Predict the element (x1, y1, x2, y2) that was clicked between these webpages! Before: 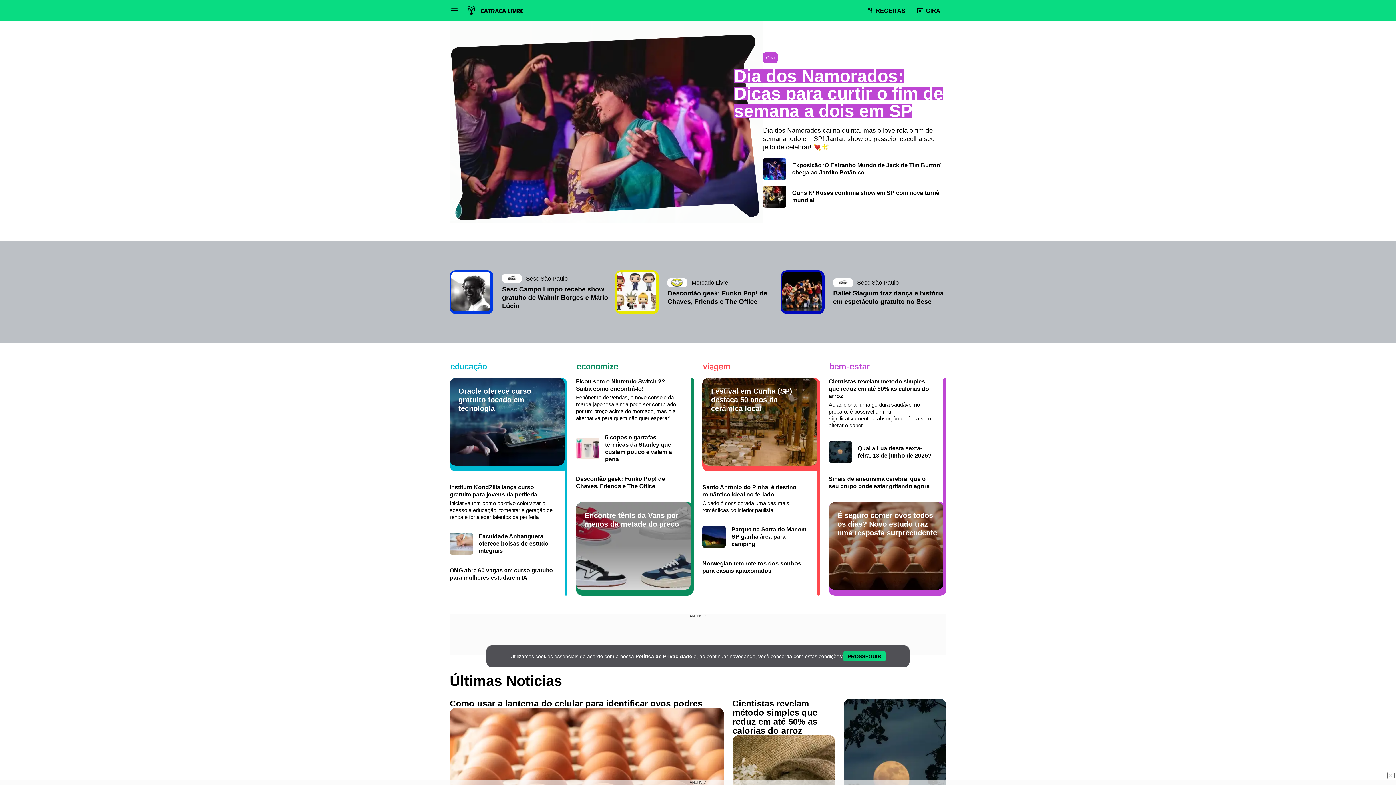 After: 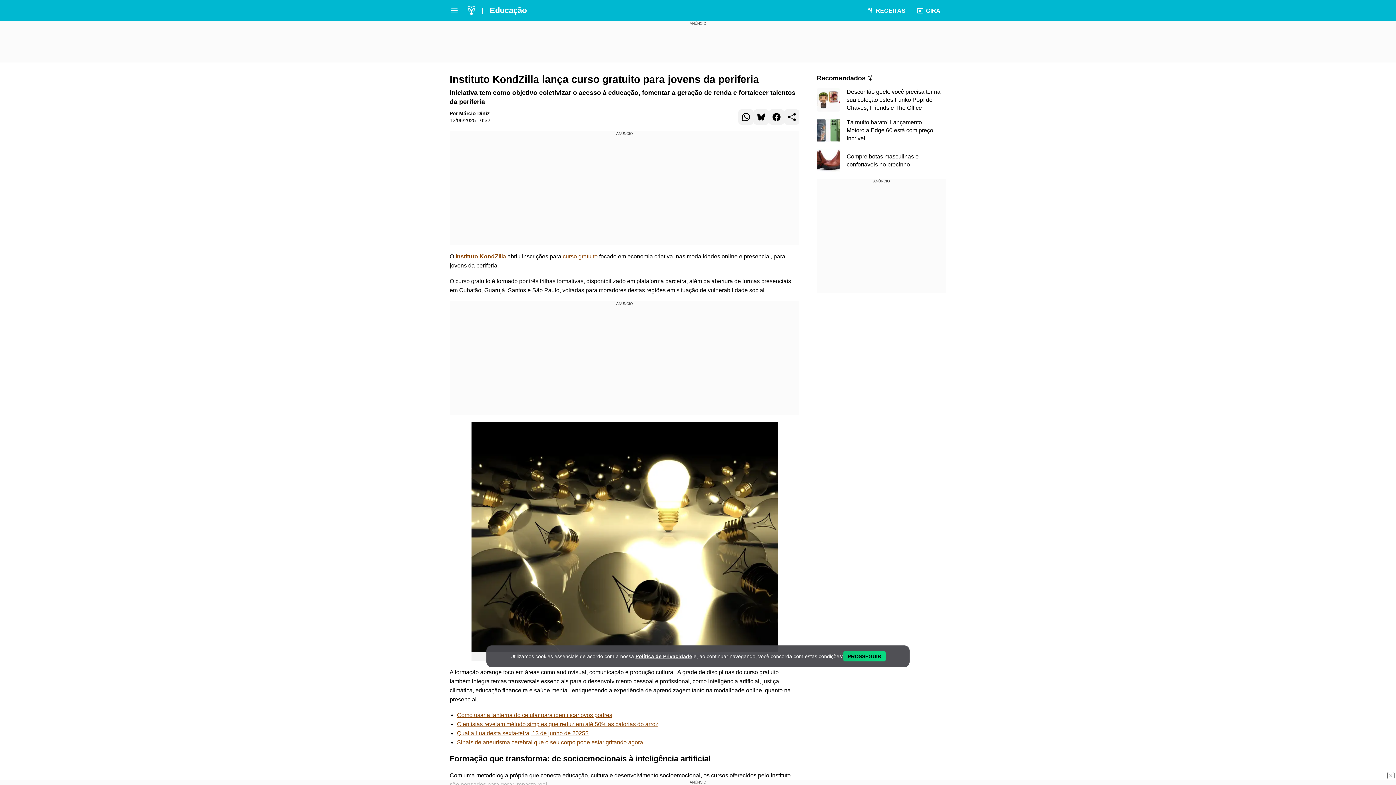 Action: label: Read more about Instituto KondZilla lança curso gratuito para jovens da periferia bbox: (449, 484, 567, 520)